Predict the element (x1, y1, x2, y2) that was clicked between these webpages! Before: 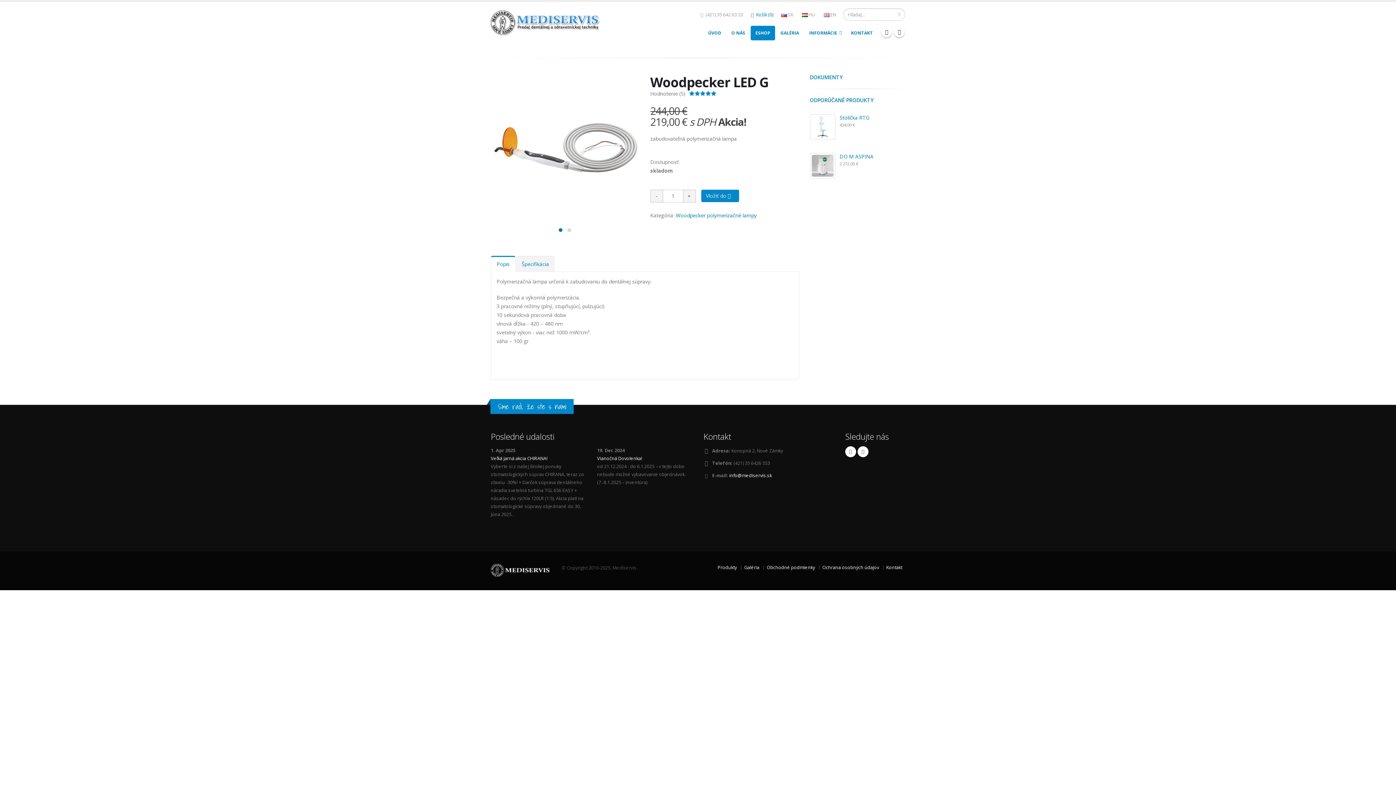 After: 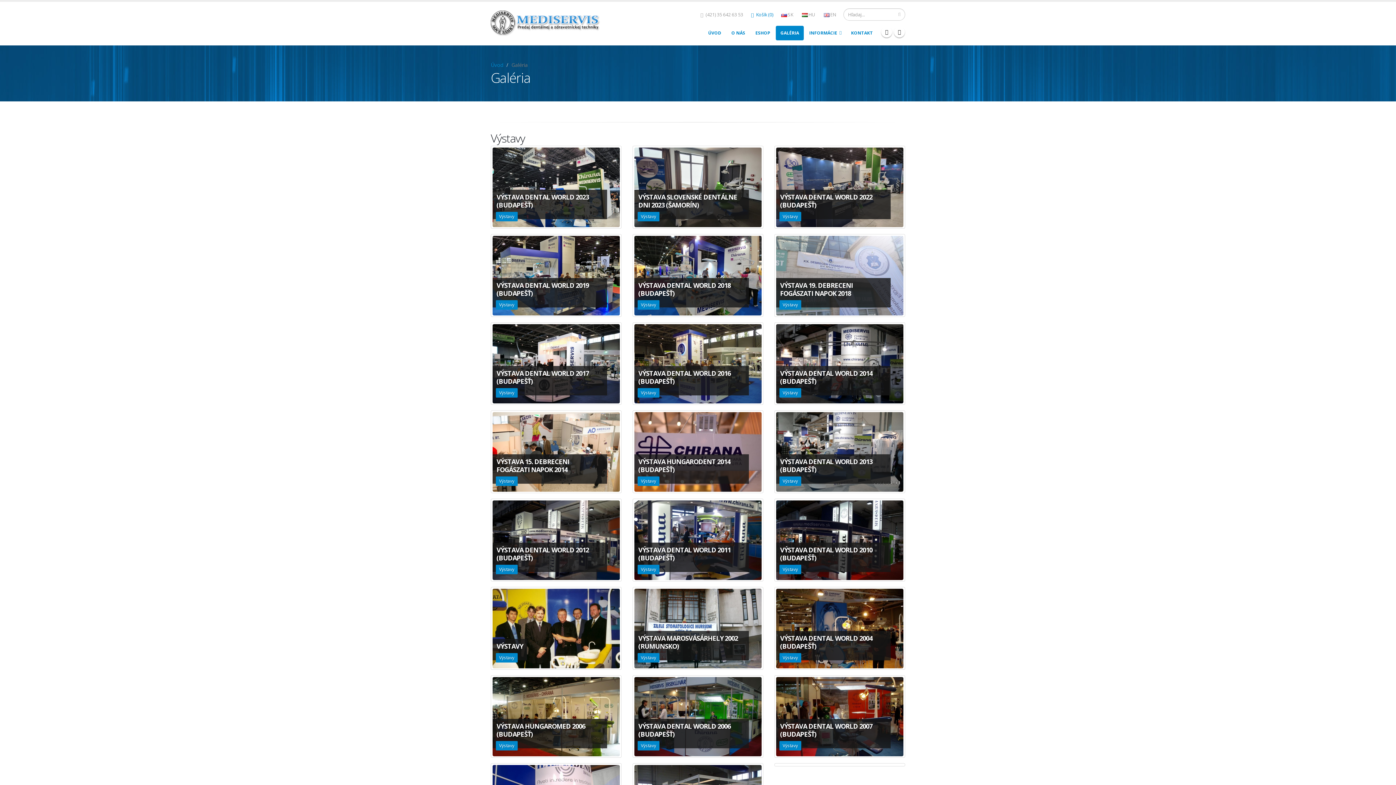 Action: label: Galéria bbox: (744, 564, 759, 570)